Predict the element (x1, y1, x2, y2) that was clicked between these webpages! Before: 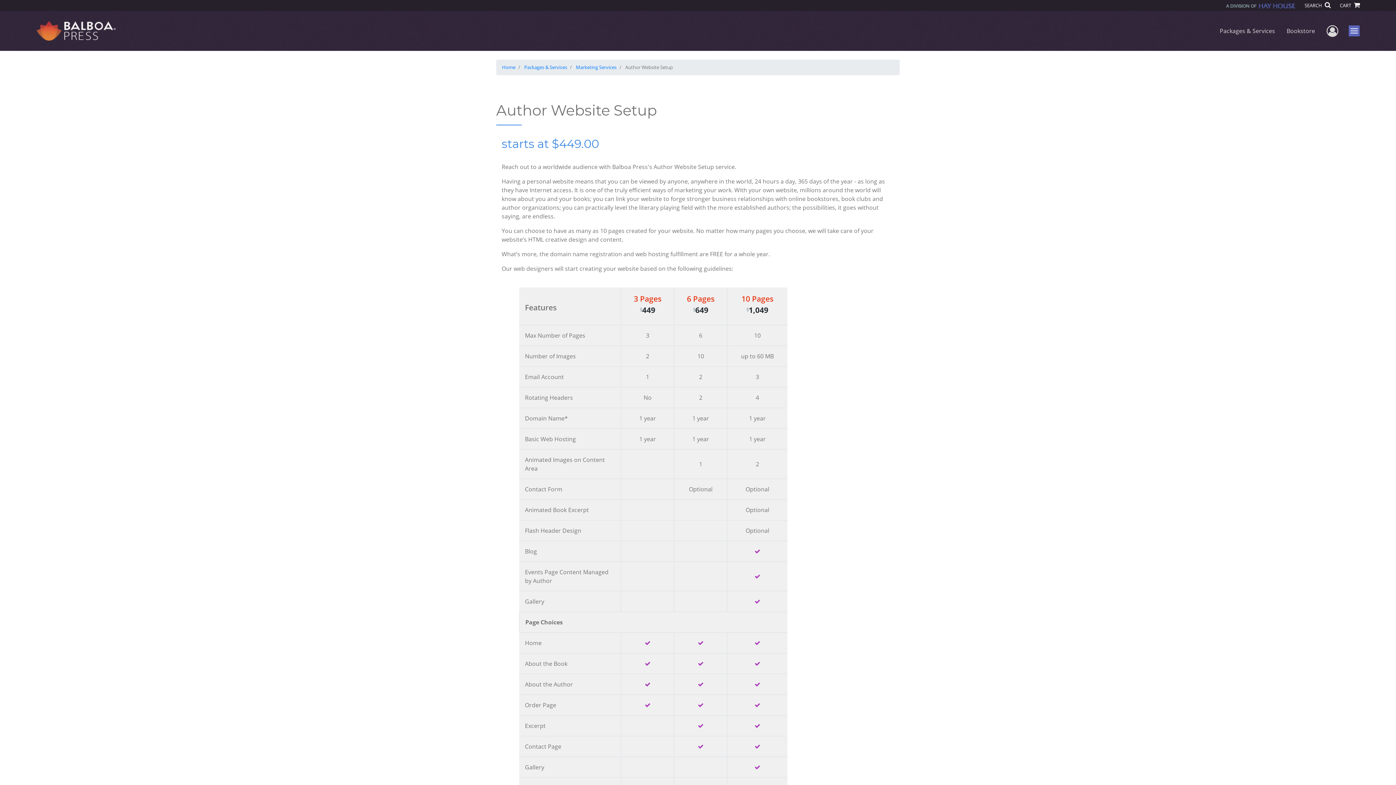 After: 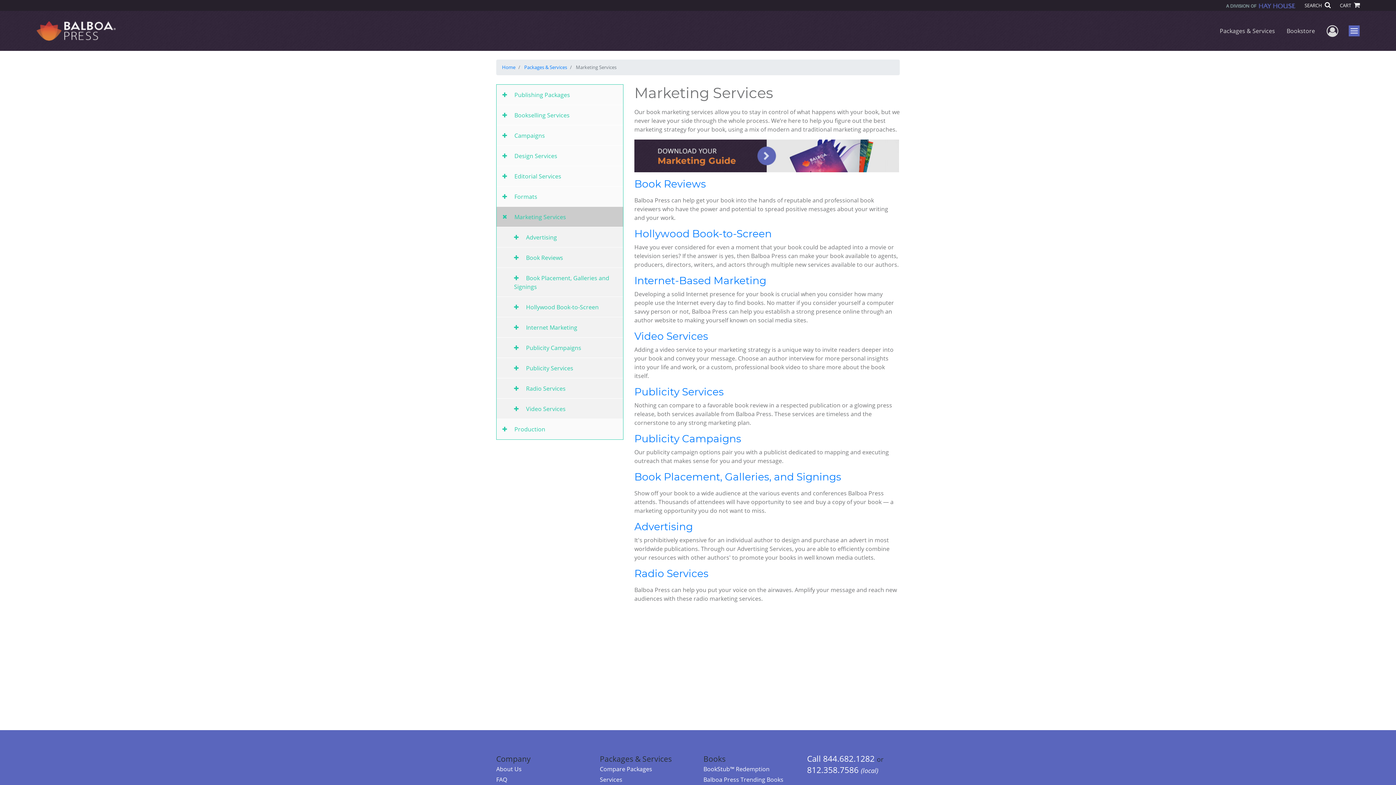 Action: bbox: (576, 64, 616, 70) label: Marketing Services